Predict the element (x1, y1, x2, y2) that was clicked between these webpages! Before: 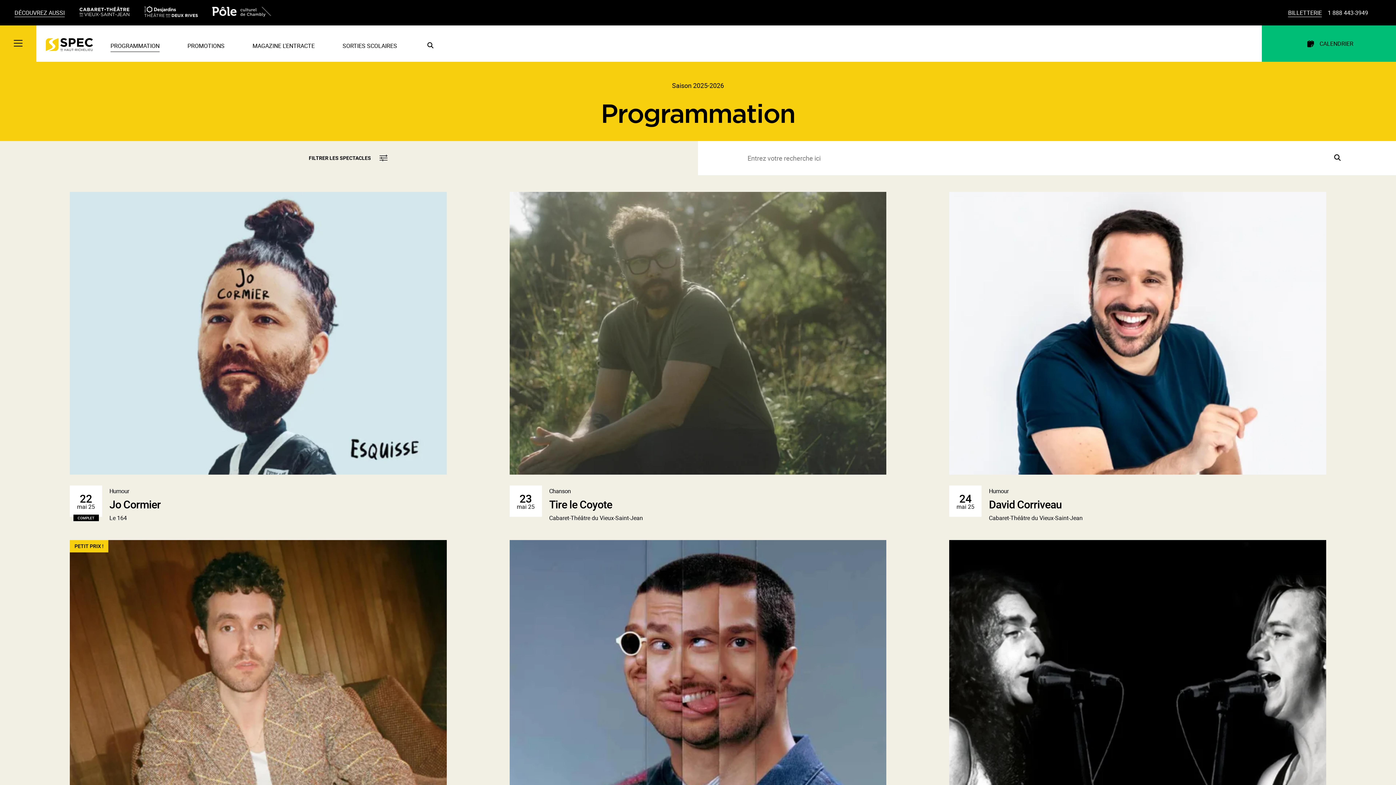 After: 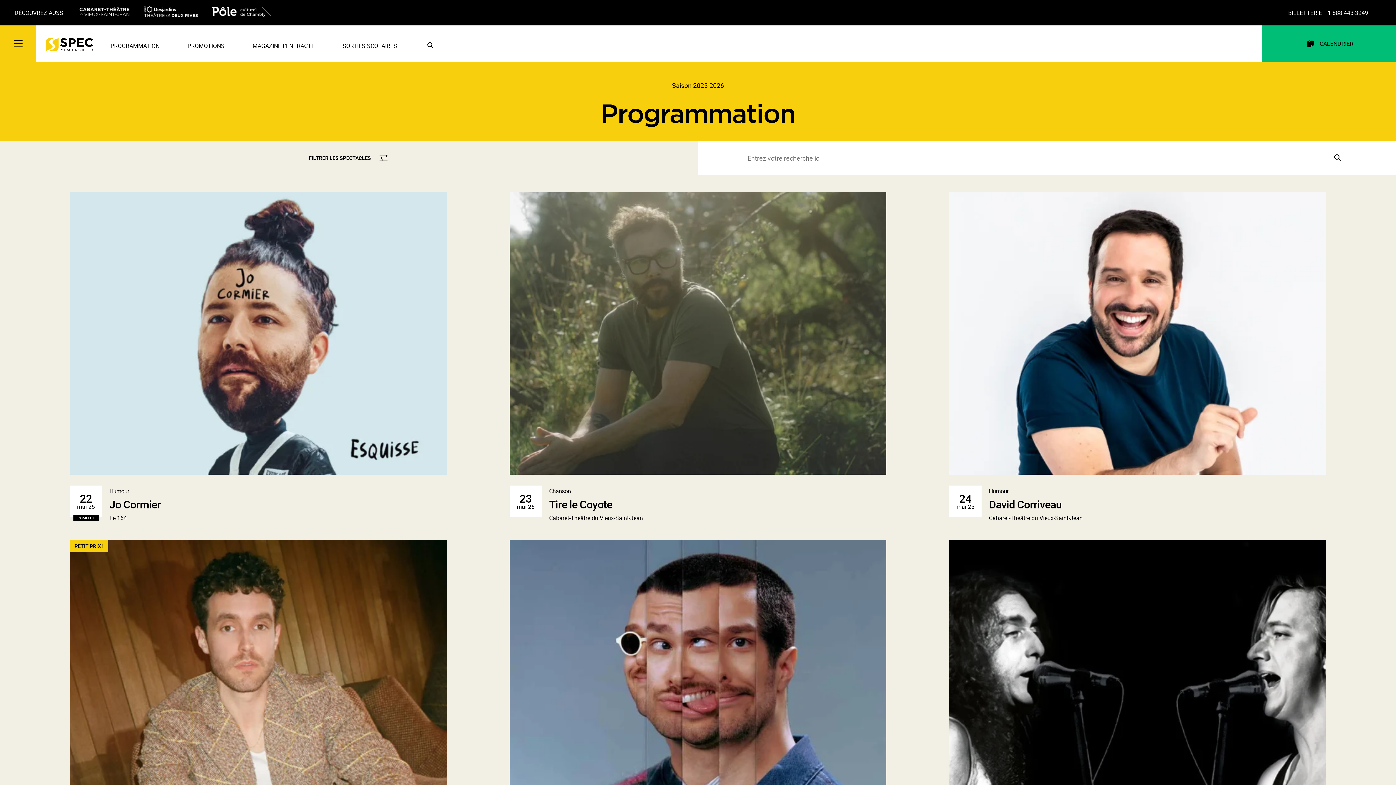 Action: bbox: (110, 18, 159, 29) label: PROGRAMMATION